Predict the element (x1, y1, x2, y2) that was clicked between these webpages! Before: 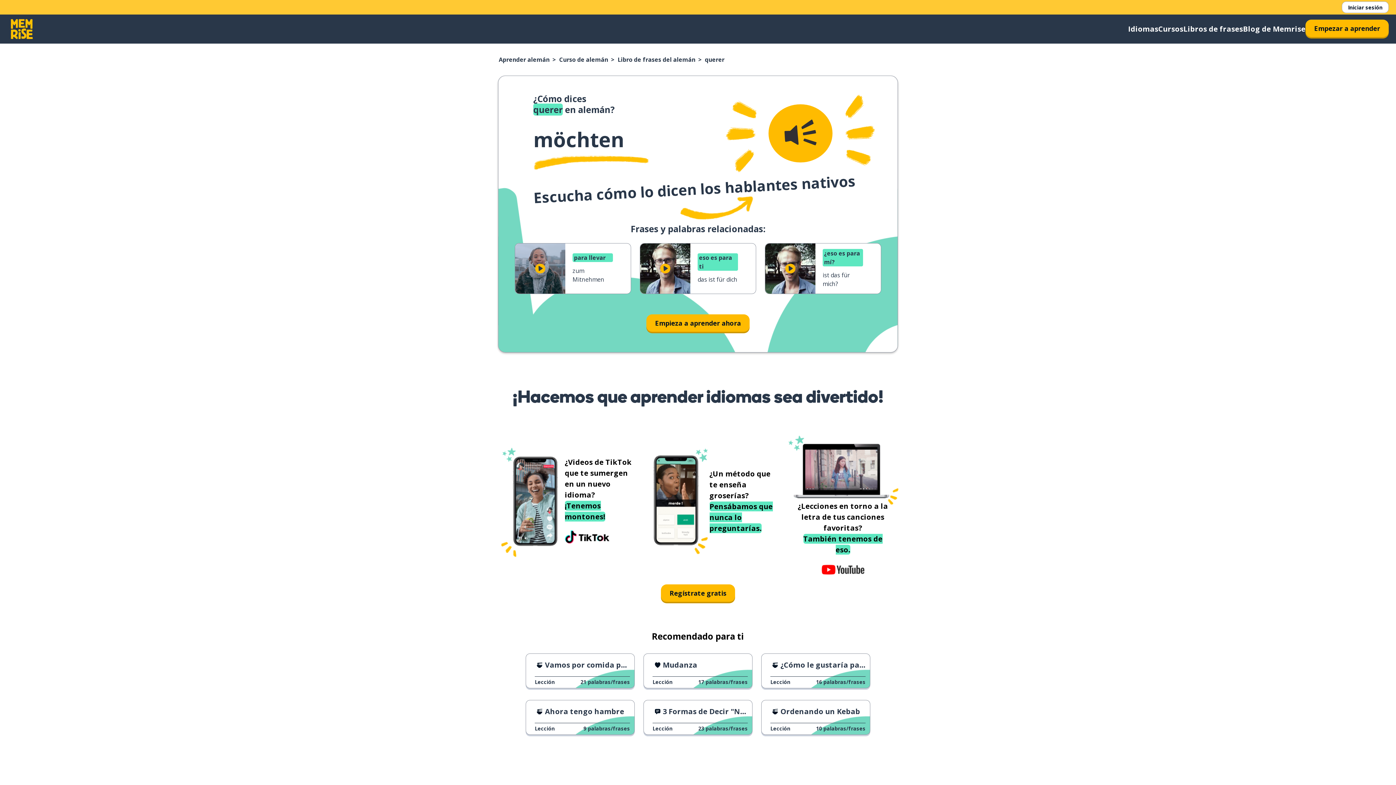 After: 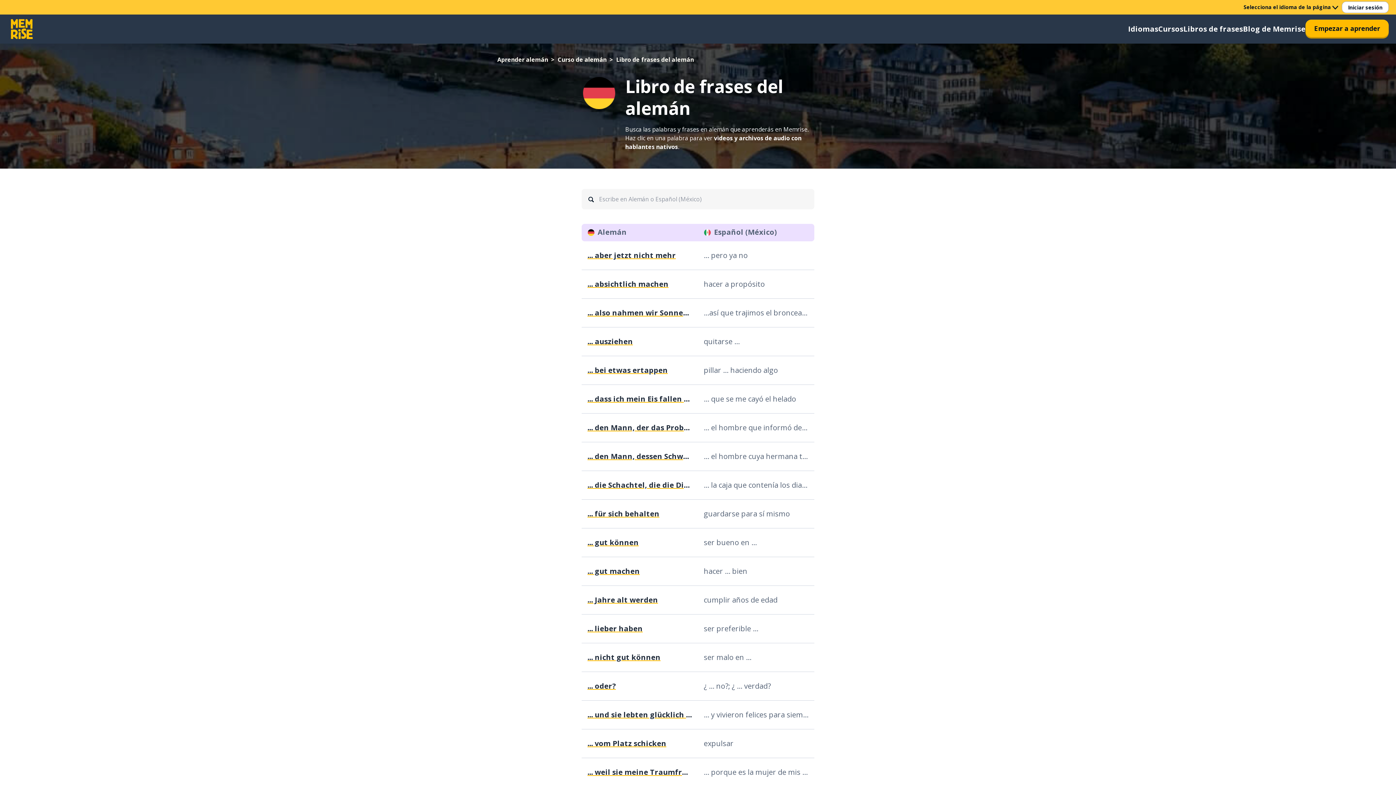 Action: label: Libro de frases del alemán bbox: (617, 55, 695, 63)